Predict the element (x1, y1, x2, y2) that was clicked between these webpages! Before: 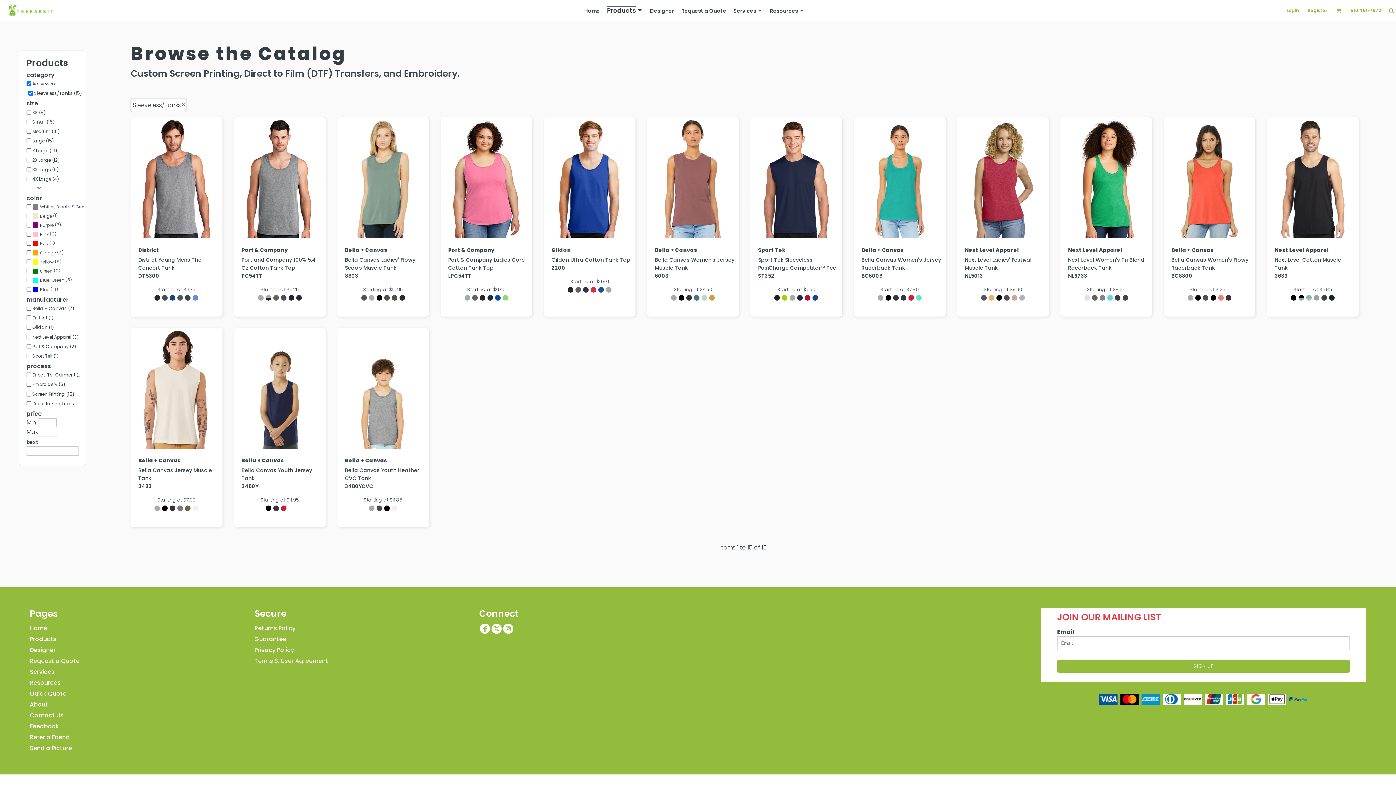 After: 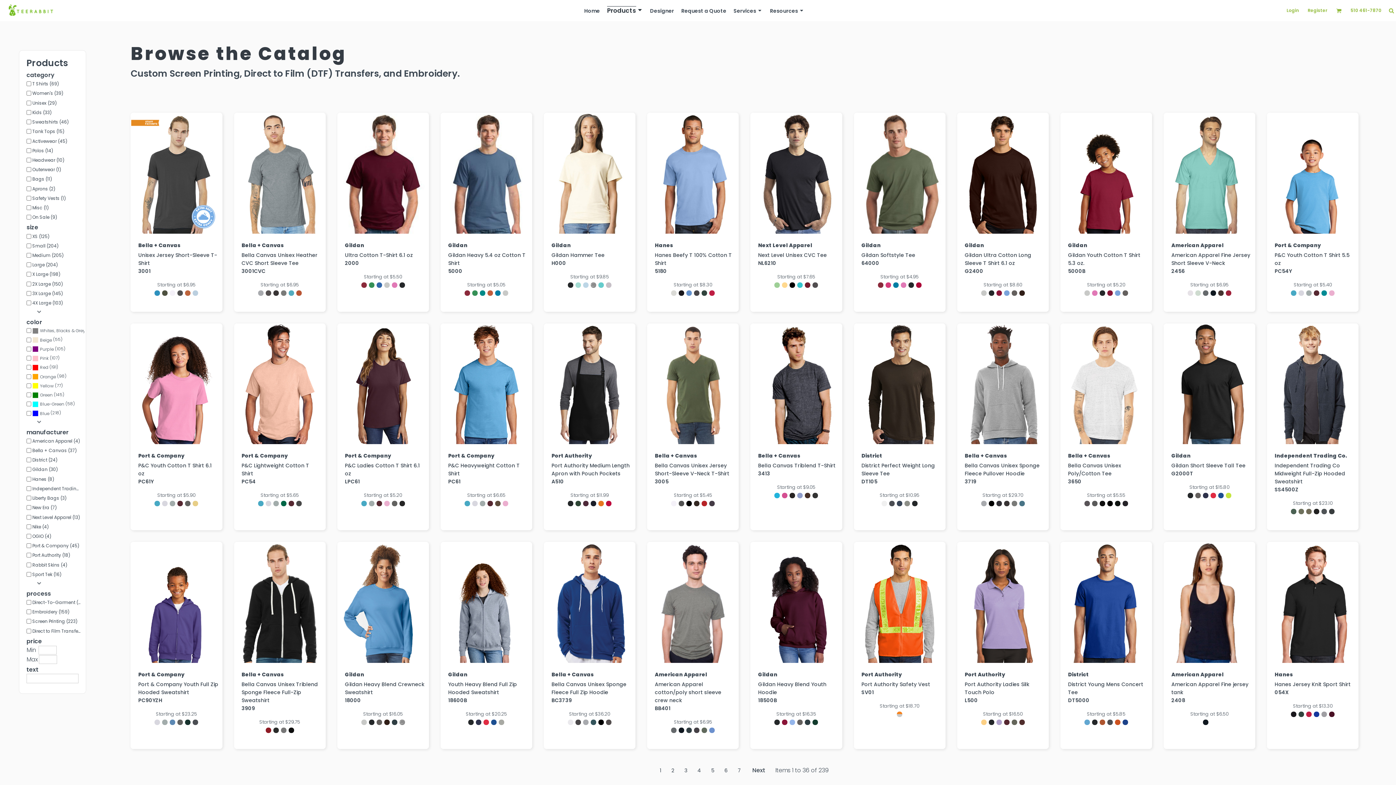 Action: bbox: (607, 5, 642, 14) label: Products